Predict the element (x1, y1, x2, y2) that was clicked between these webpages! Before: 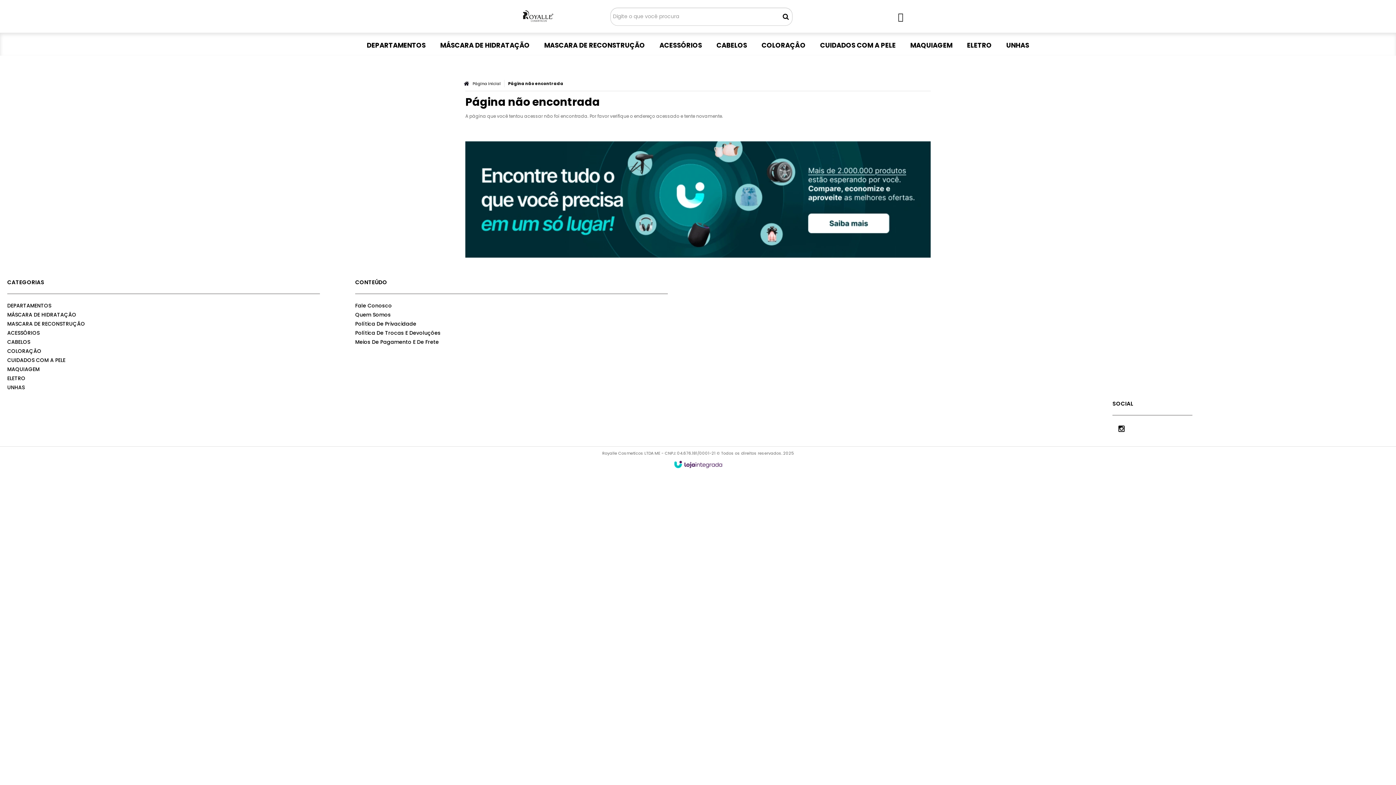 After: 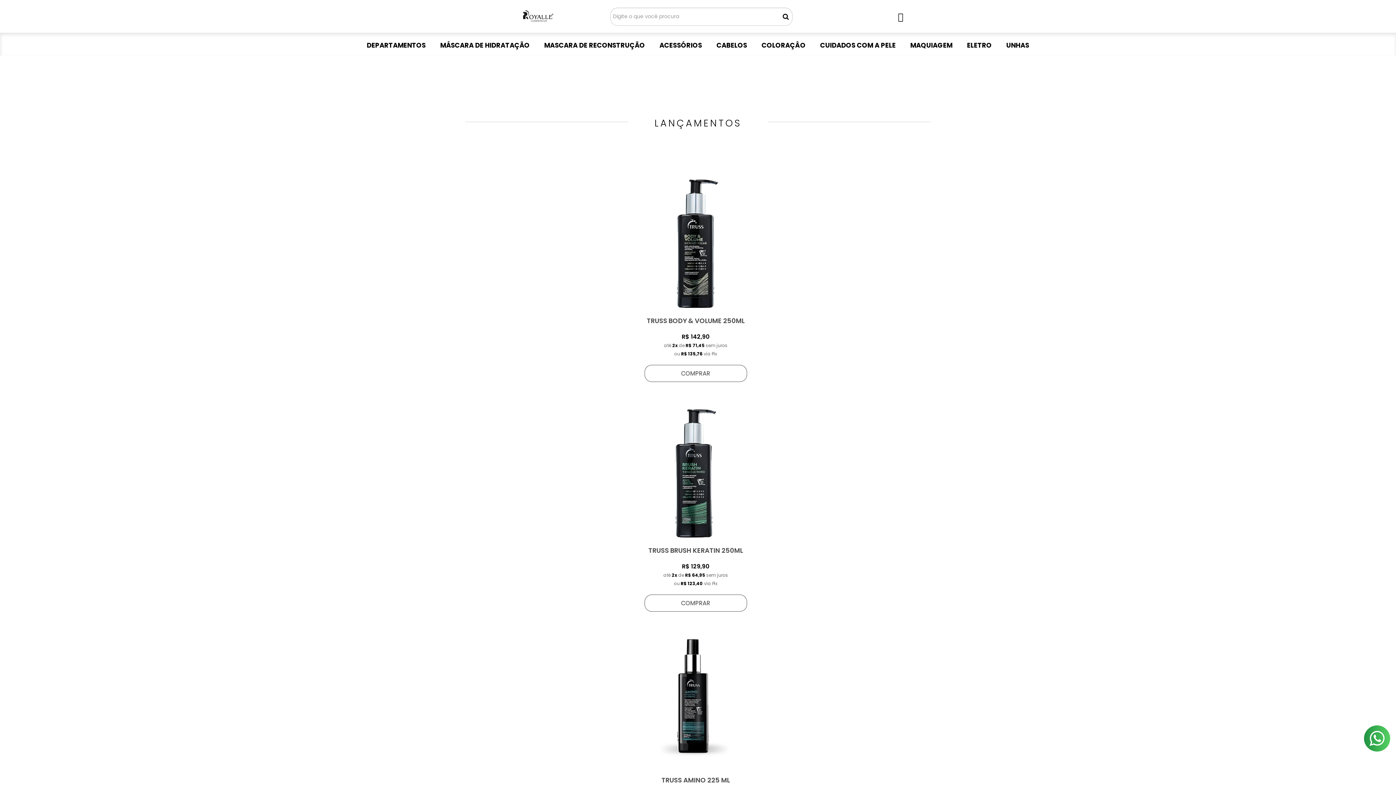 Action: bbox: (465, 80, 504, 86) label: Página inicial